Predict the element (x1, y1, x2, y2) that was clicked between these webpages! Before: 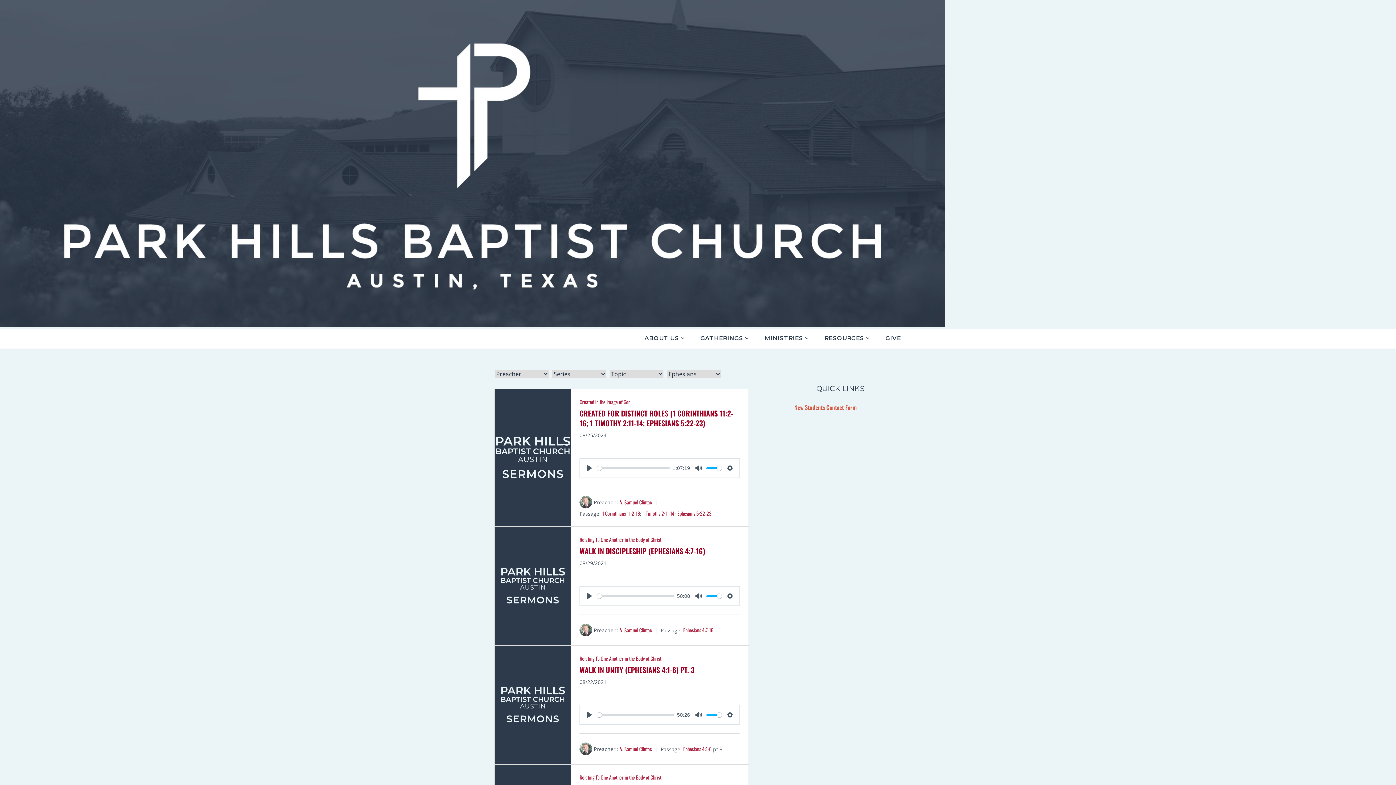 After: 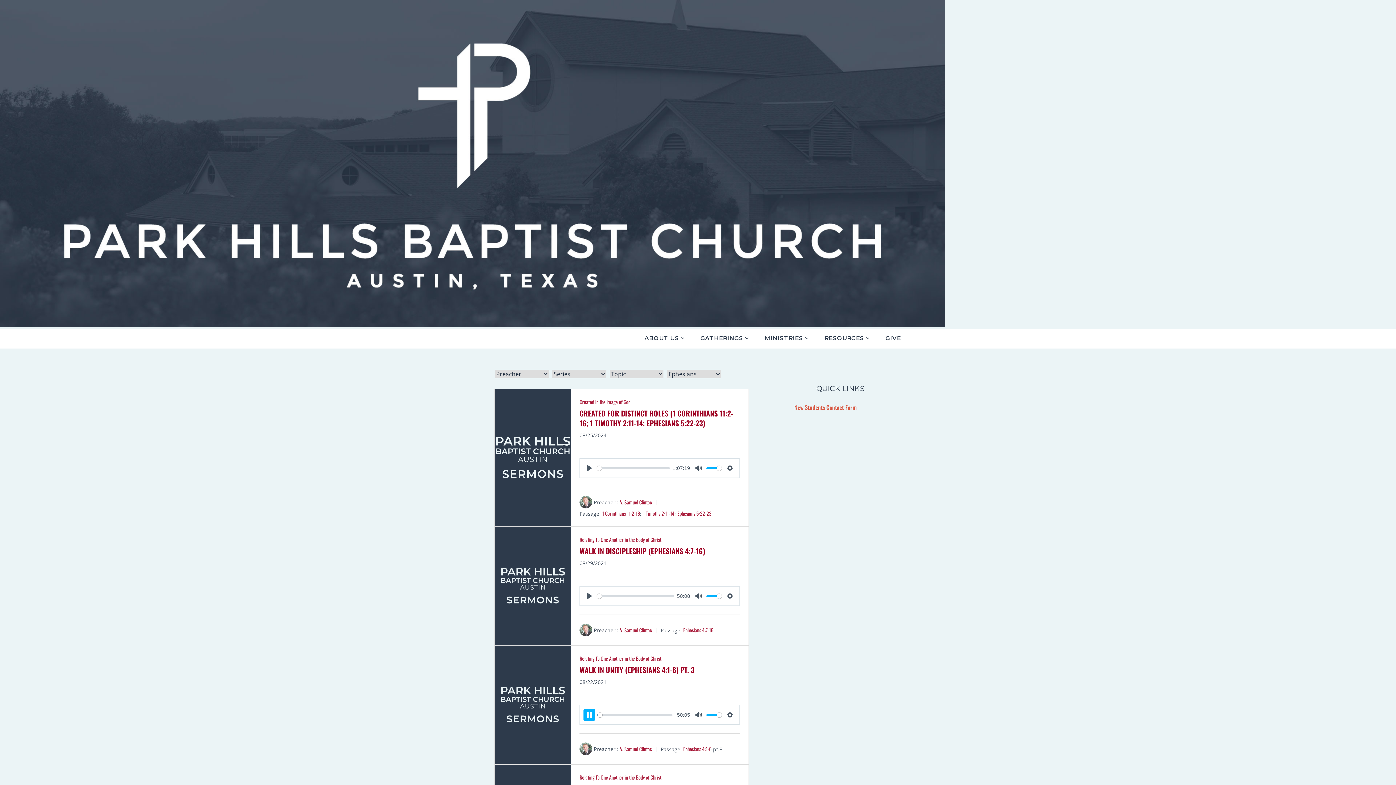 Action: bbox: (583, 709, 595, 721) label: Play